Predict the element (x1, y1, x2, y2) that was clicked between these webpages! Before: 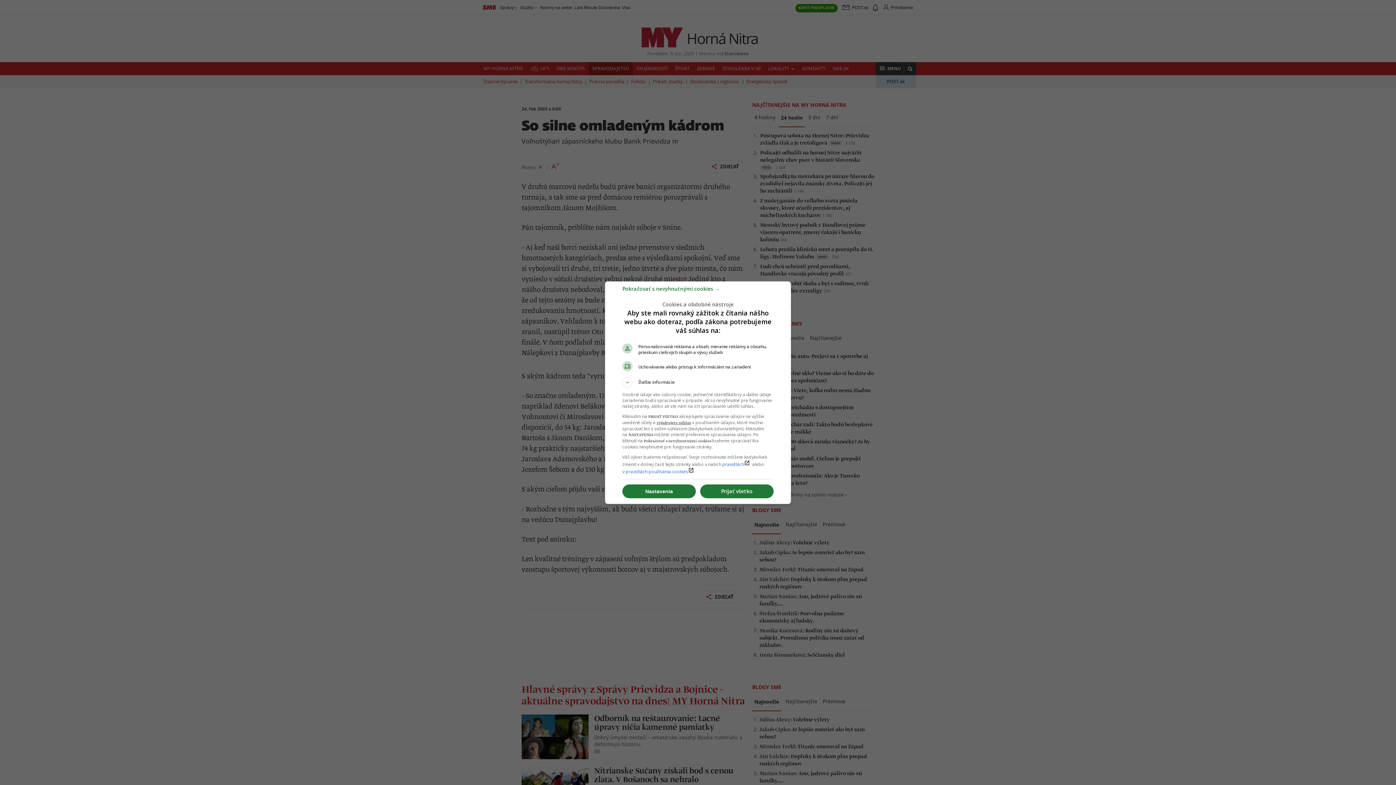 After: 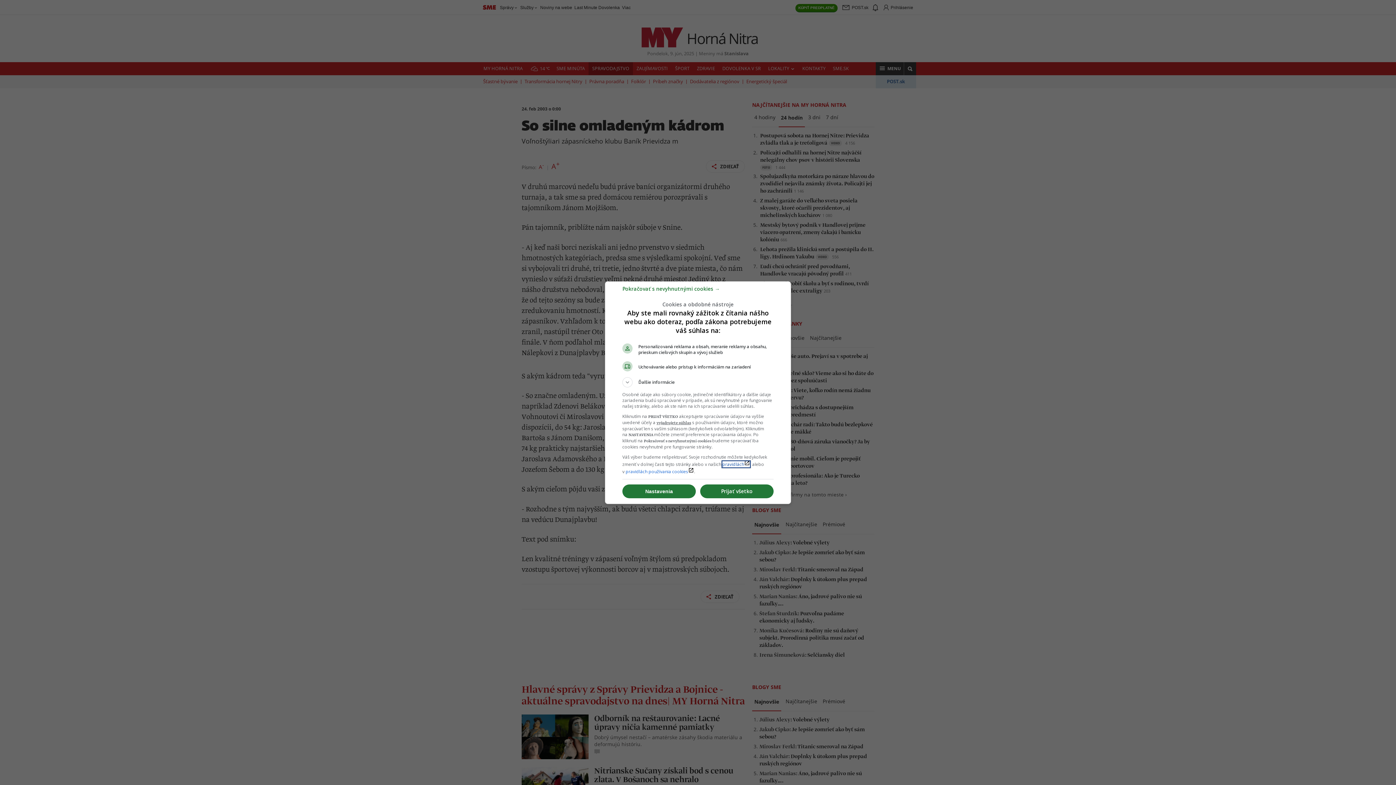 Action: label: pravidláchlaunch bbox: (722, 461, 750, 467)